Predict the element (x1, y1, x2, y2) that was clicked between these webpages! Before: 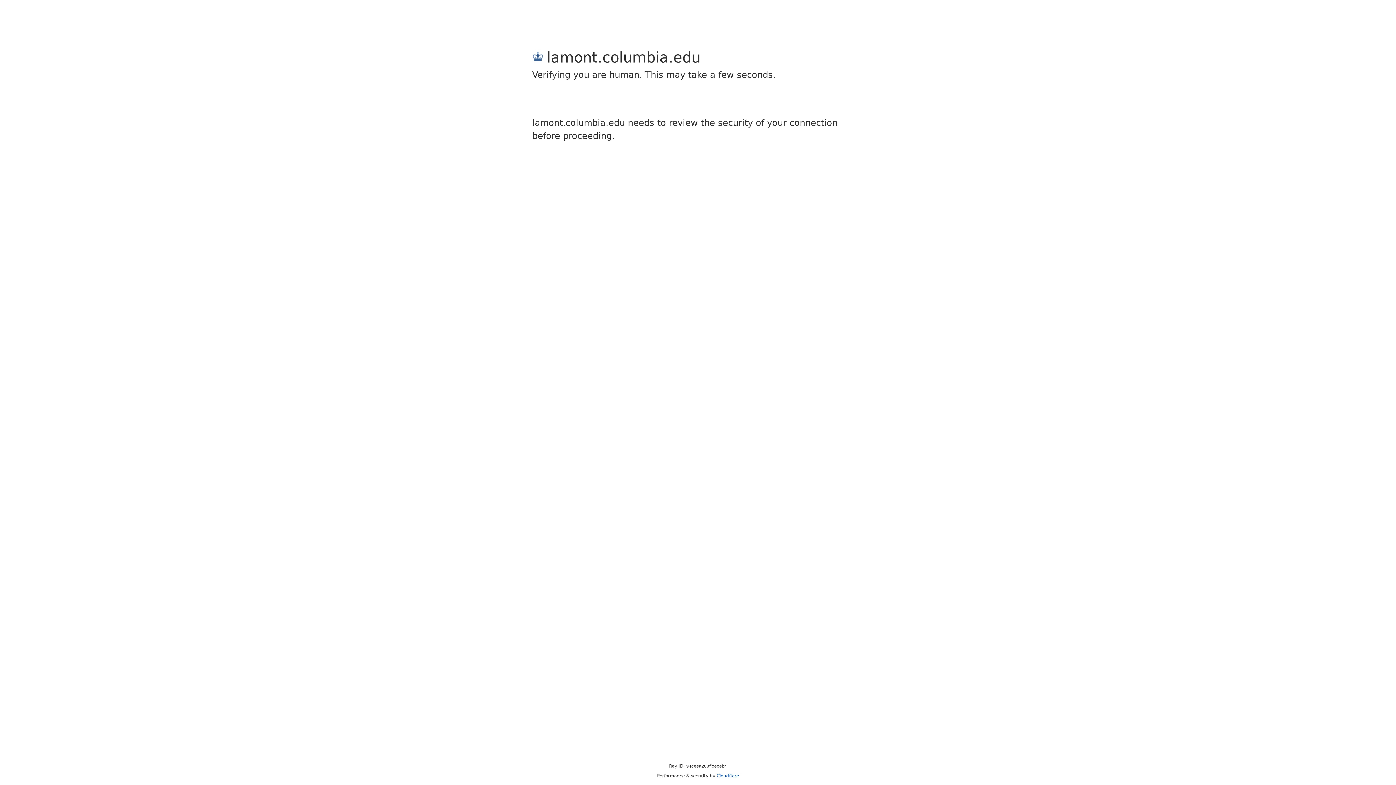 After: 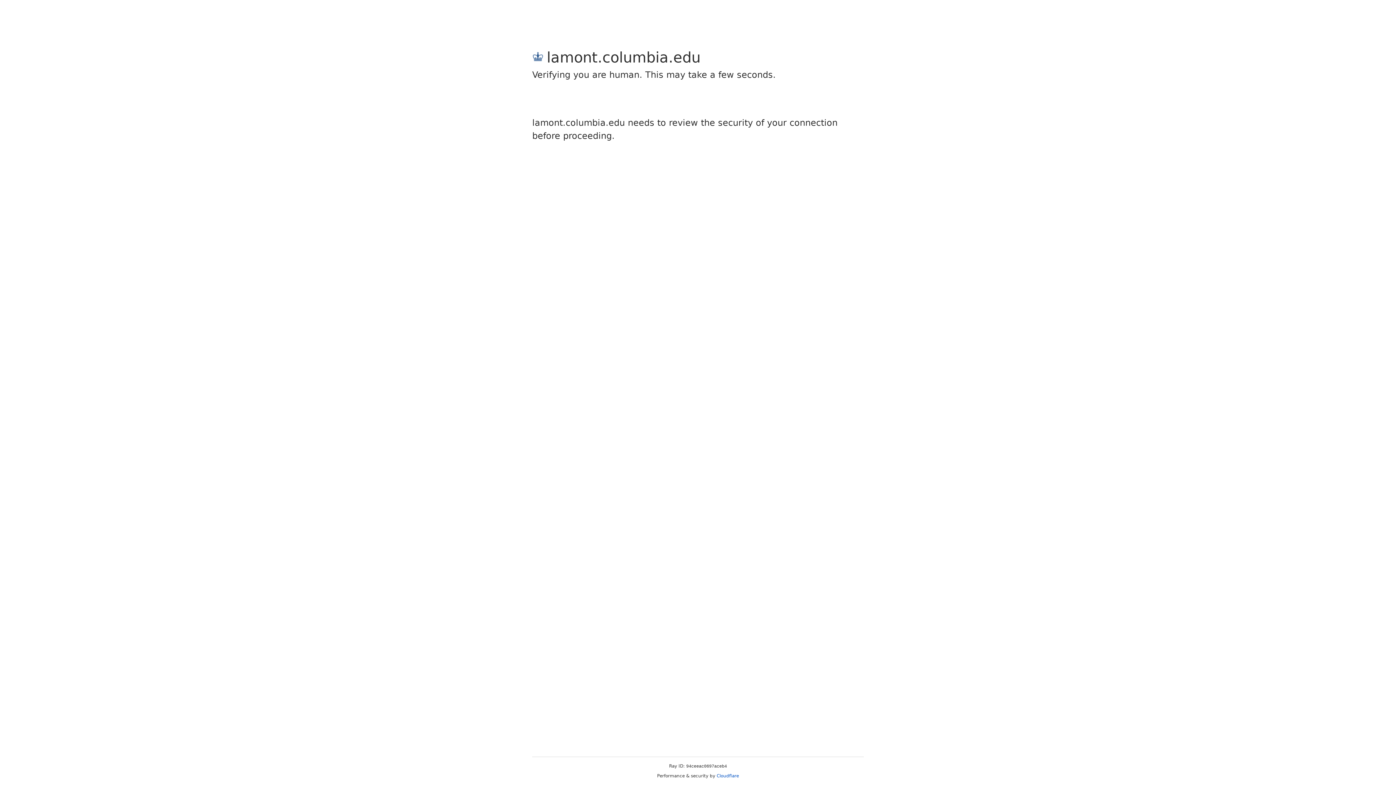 Action: bbox: (716, 773, 739, 778) label: Cloudflare